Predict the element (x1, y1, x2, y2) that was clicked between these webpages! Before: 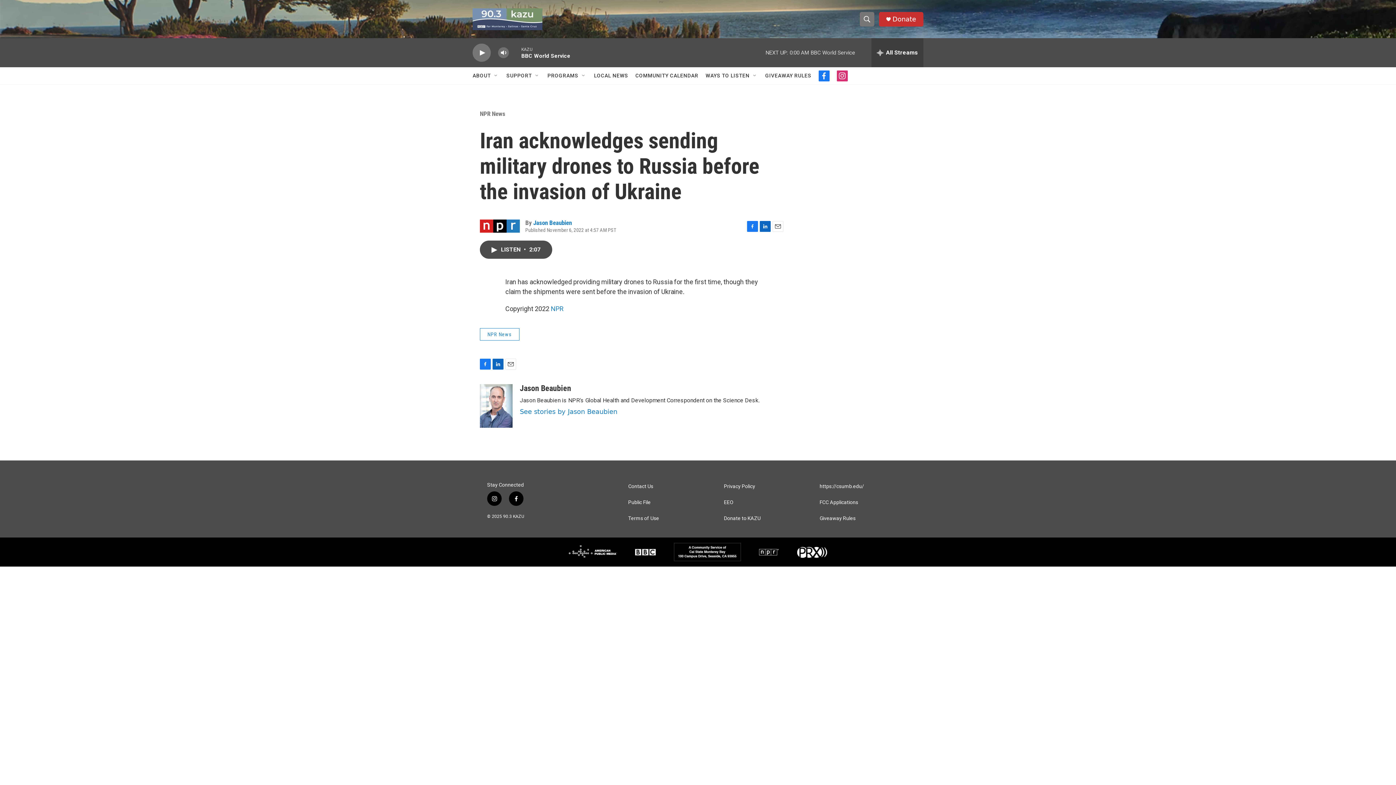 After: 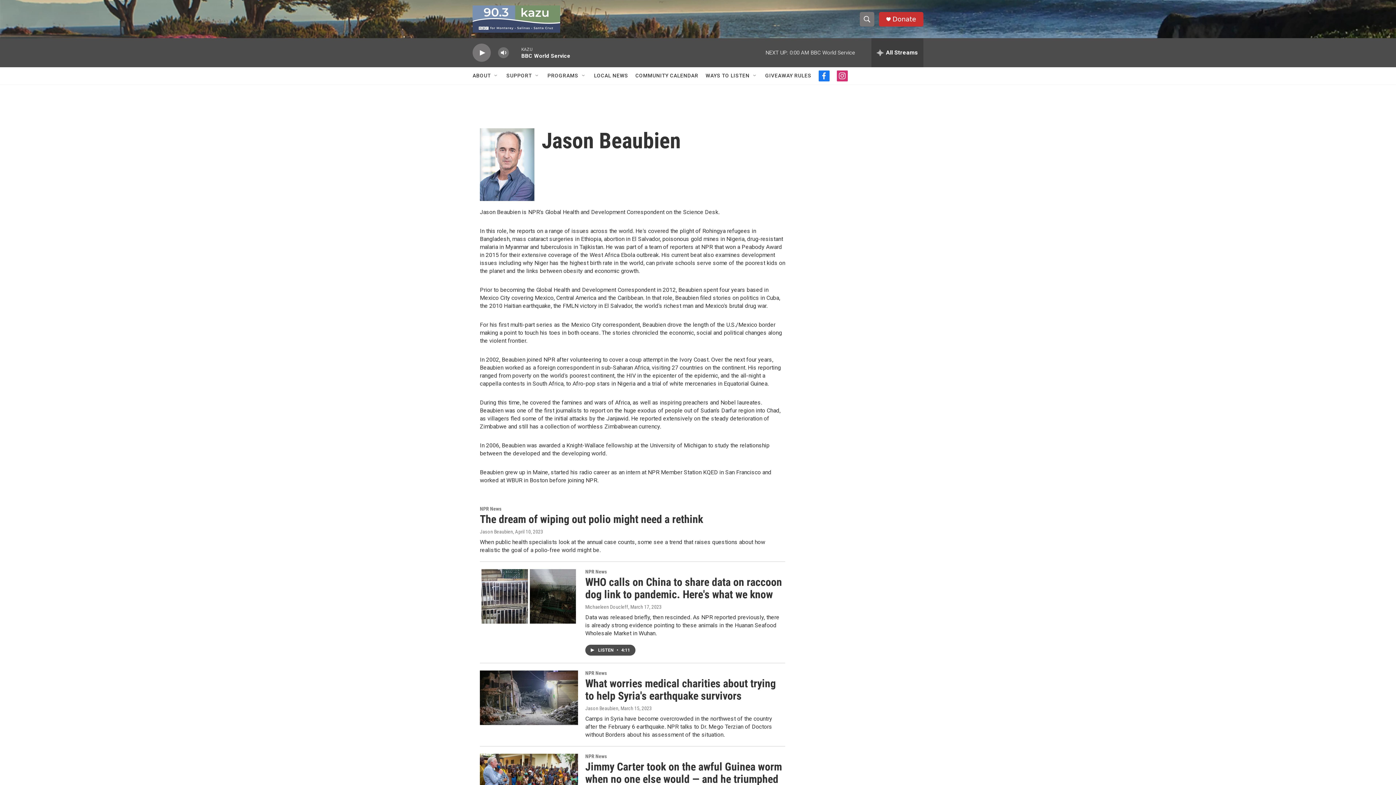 Action: label: Jason Beaubien bbox: (533, 219, 572, 226)